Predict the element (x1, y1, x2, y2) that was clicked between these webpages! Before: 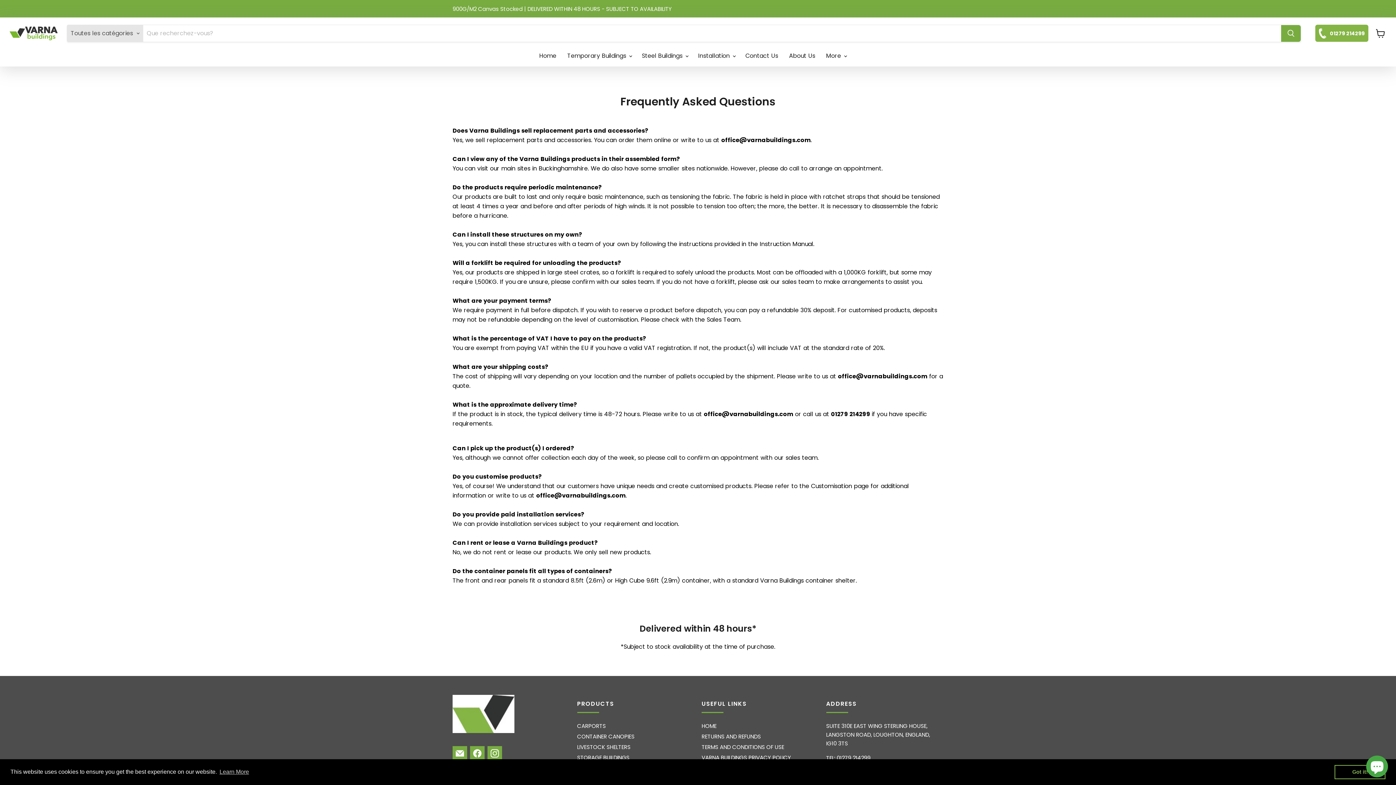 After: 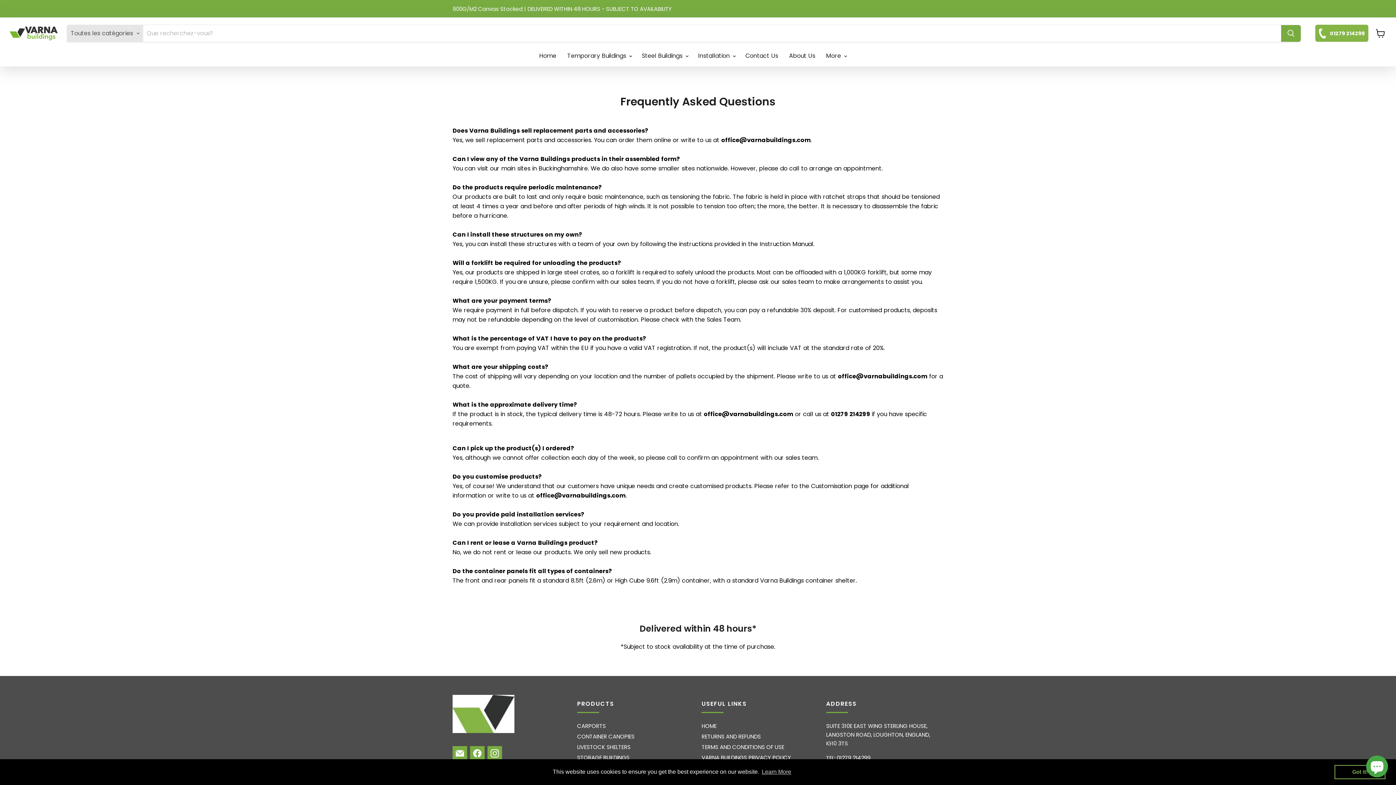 Action: label: dismiss cookie message bbox: (1334, 765, 1385, 779)